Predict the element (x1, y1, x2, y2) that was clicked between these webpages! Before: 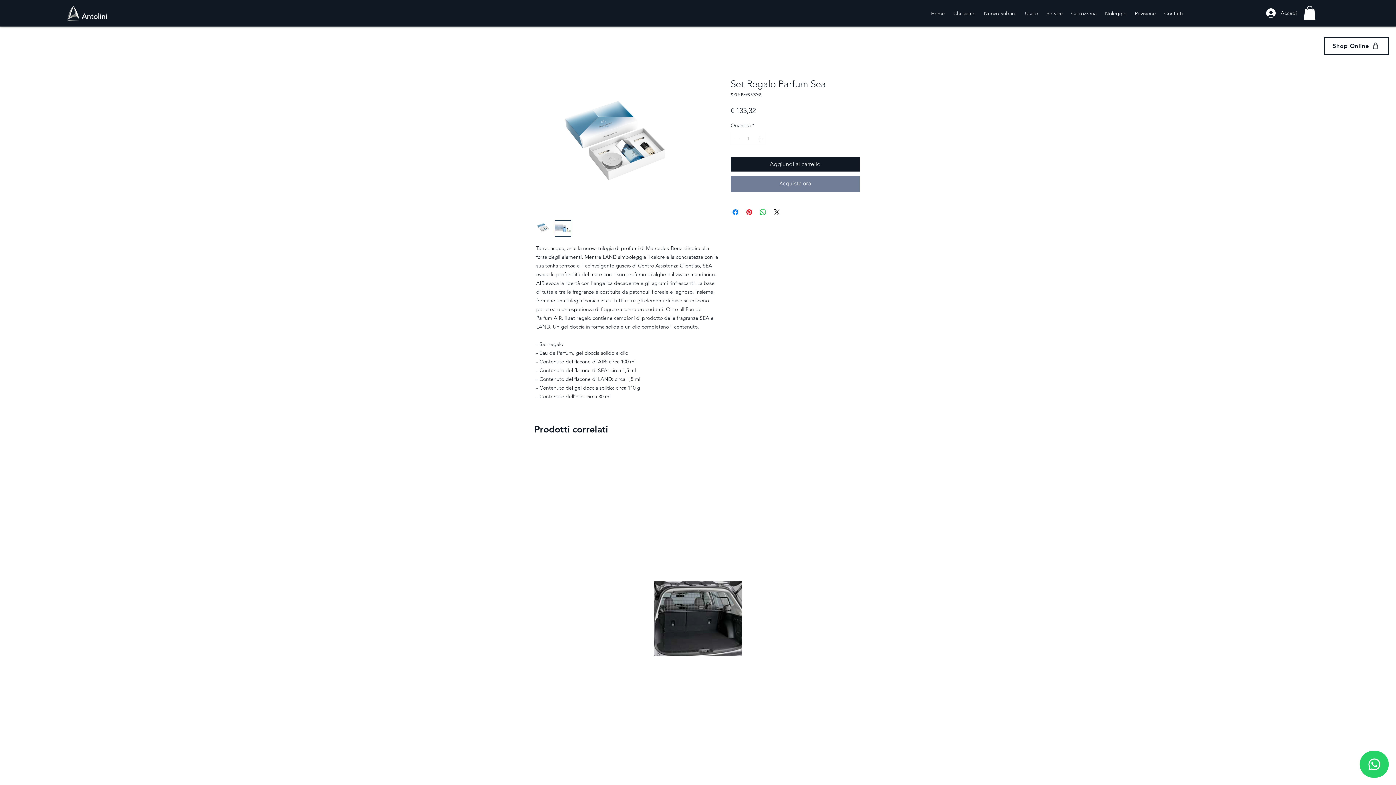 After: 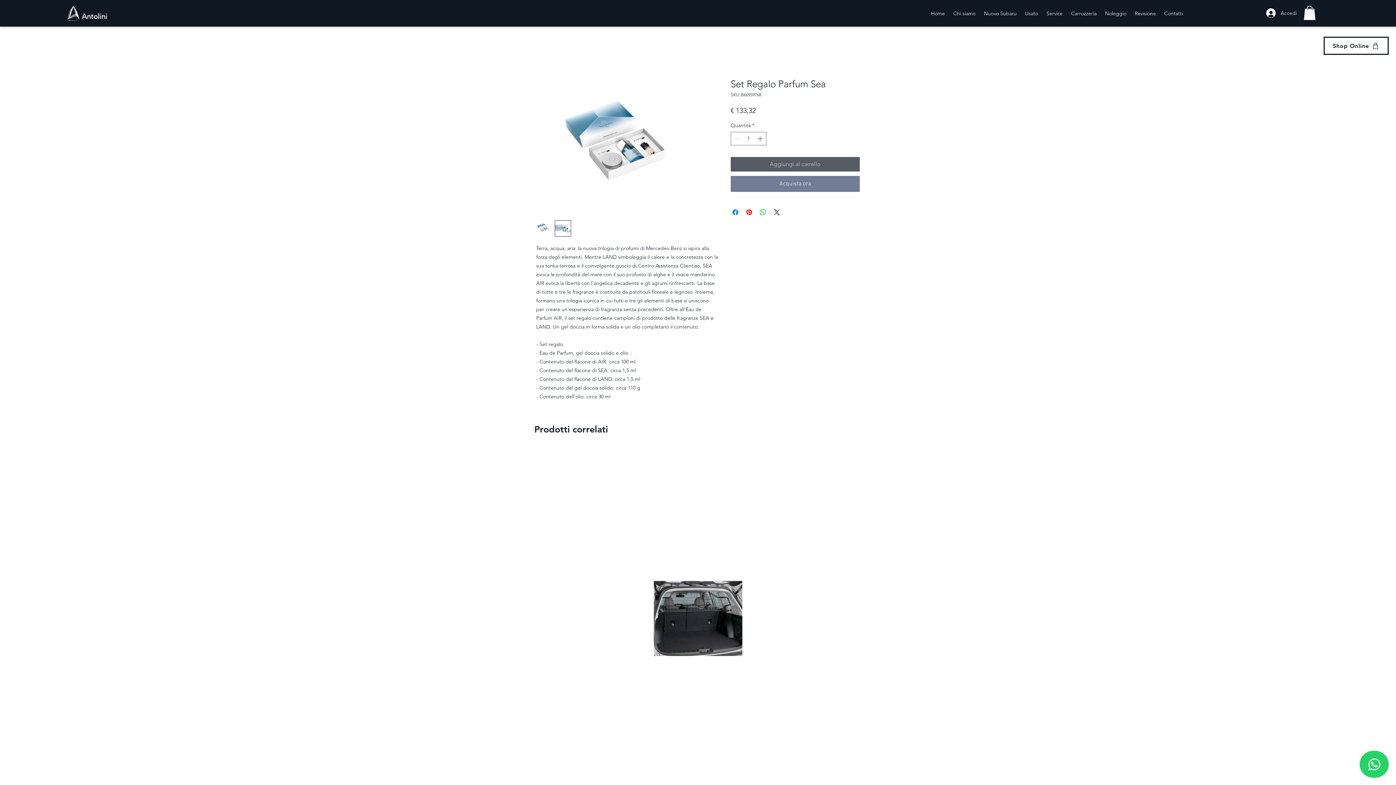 Action: label: Aggiungi al carrello bbox: (730, 157, 860, 171)